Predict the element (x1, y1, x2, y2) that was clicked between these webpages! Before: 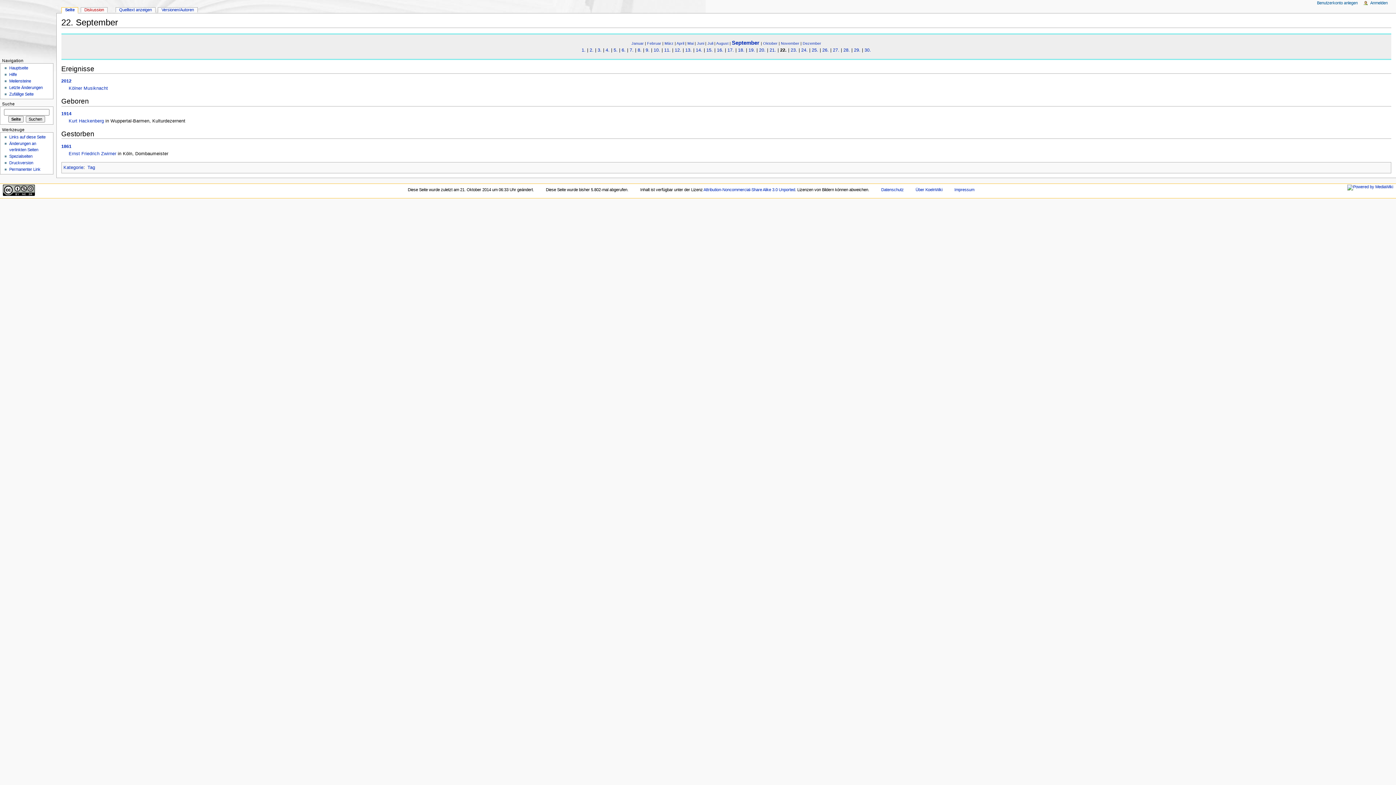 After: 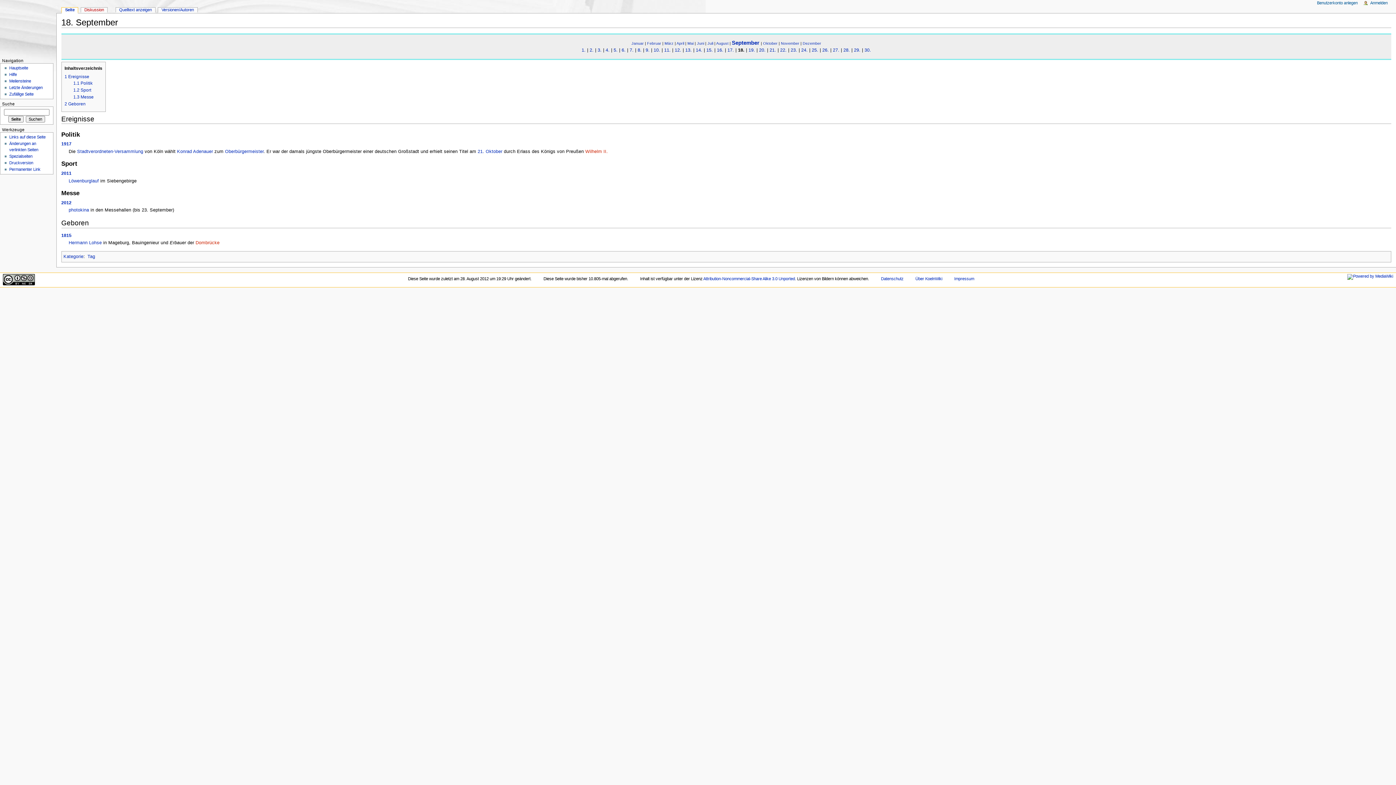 Action: label: 18. bbox: (738, 47, 744, 52)